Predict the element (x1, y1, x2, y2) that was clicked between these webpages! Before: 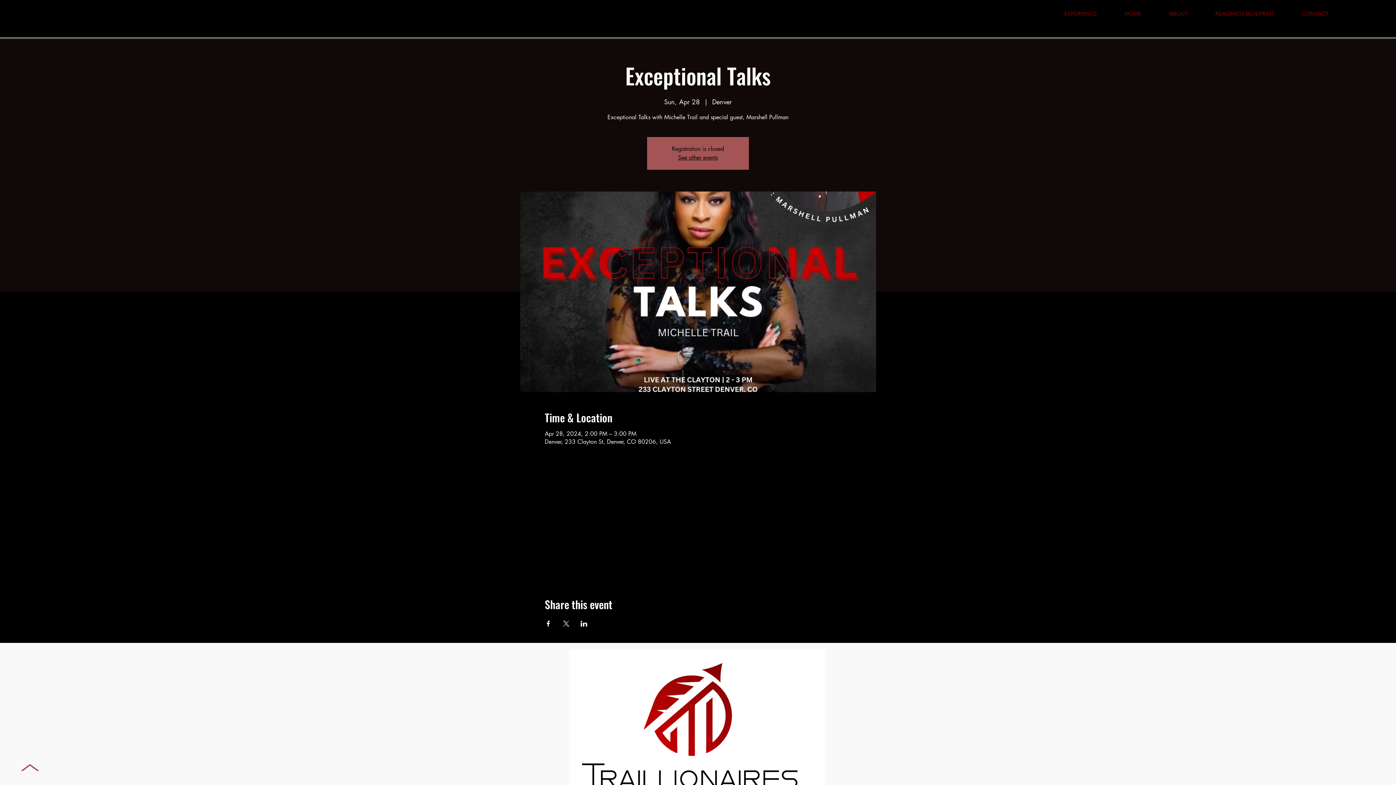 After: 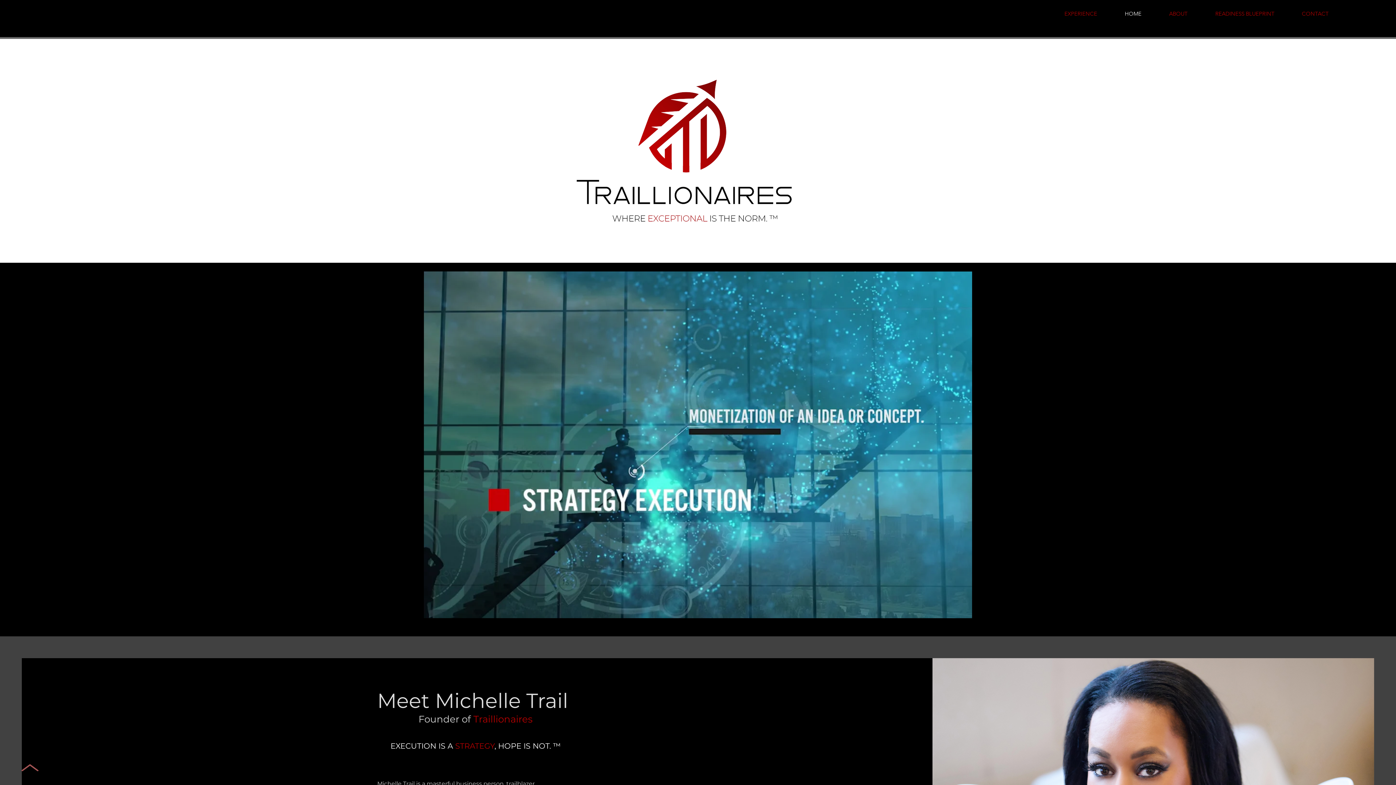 Action: bbox: (1280, 6, 1334, 21) label: CONTACT